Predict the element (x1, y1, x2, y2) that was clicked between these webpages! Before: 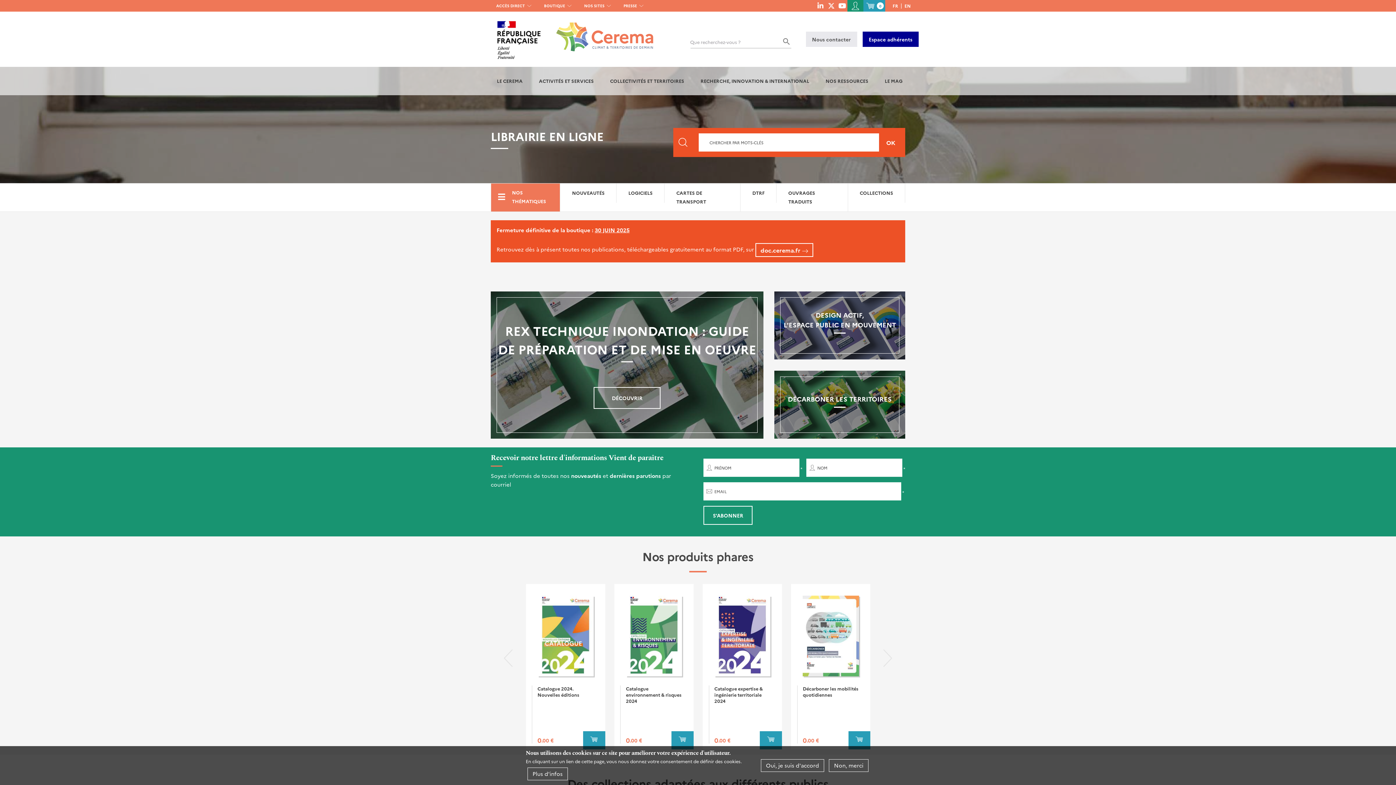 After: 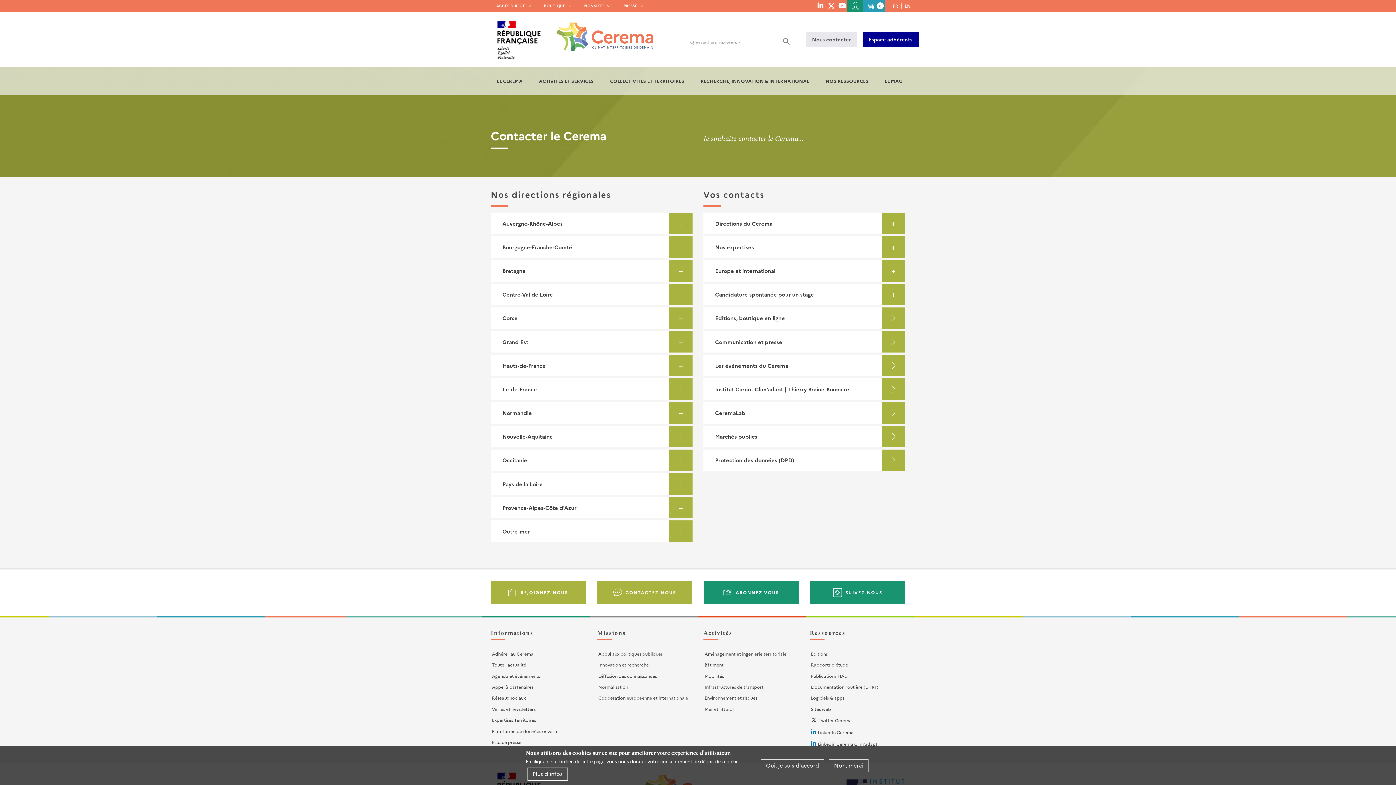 Action: bbox: (806, 31, 857, 46) label: Nous contacter